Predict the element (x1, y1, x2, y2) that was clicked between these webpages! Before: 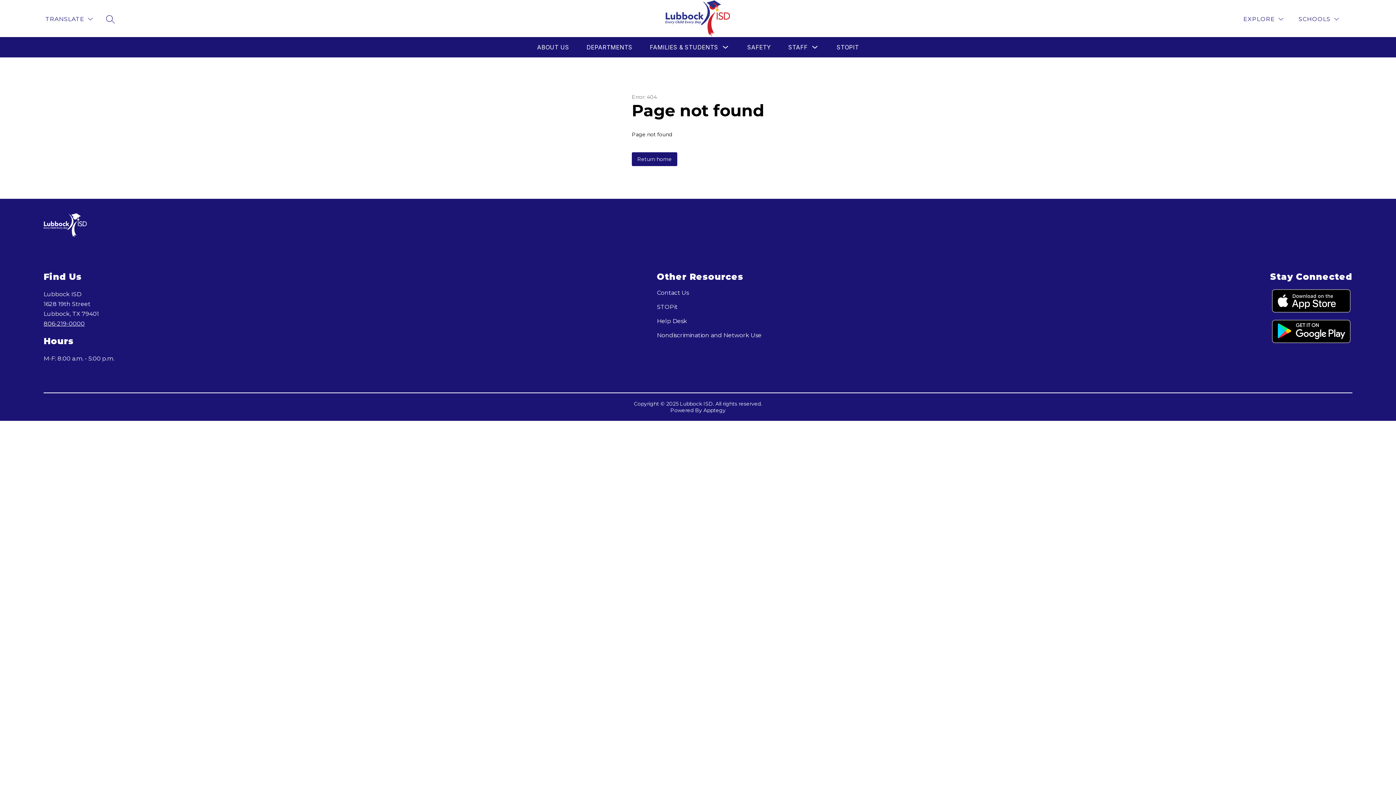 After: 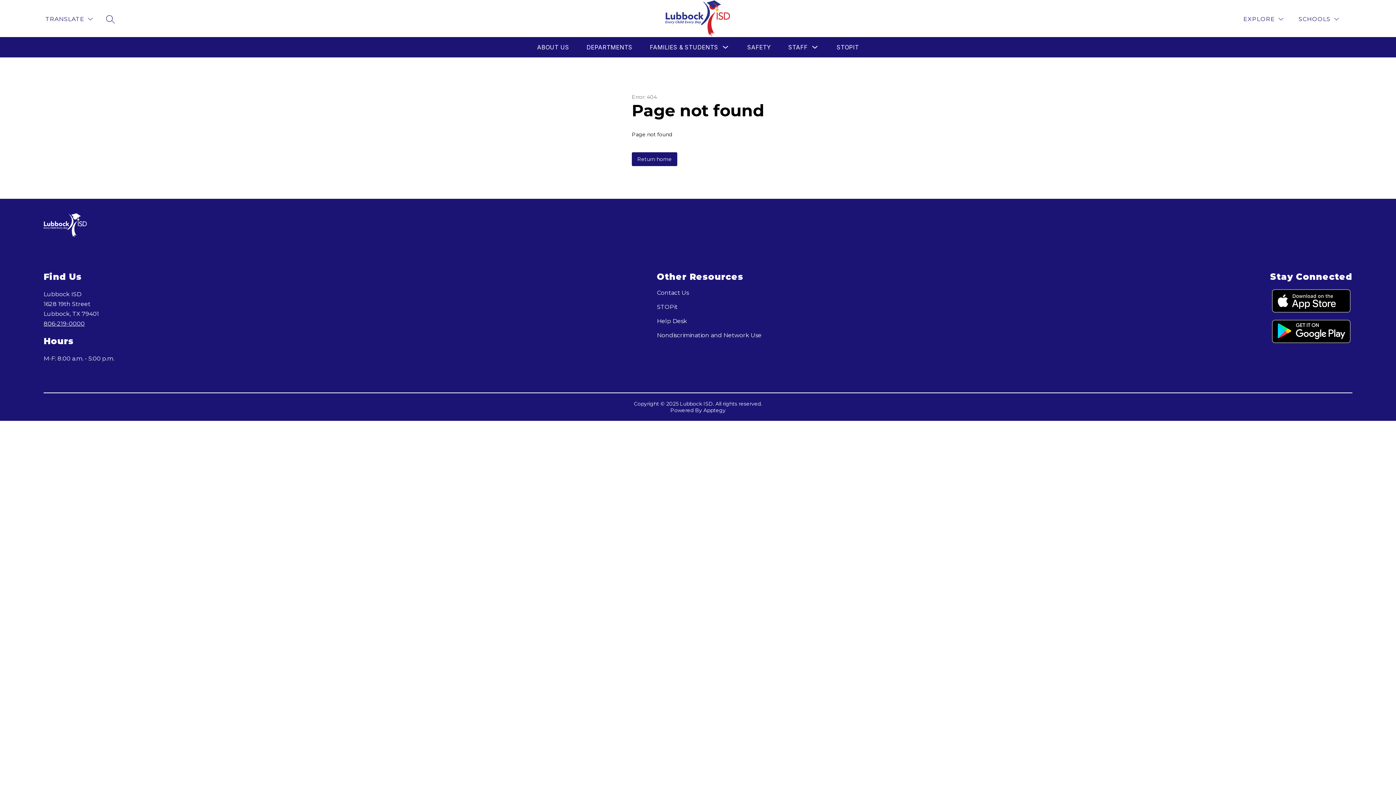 Action: bbox: (1270, 320, 1352, 343)